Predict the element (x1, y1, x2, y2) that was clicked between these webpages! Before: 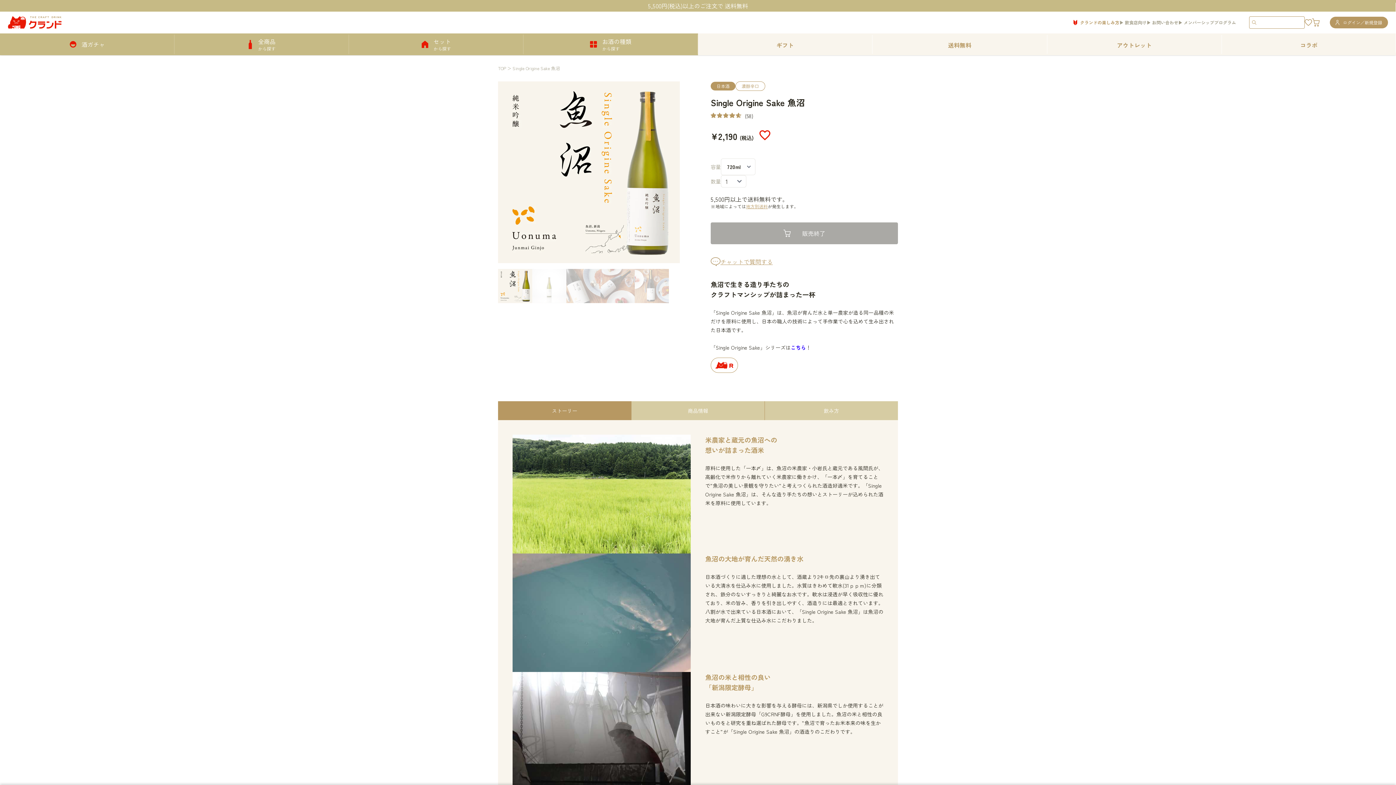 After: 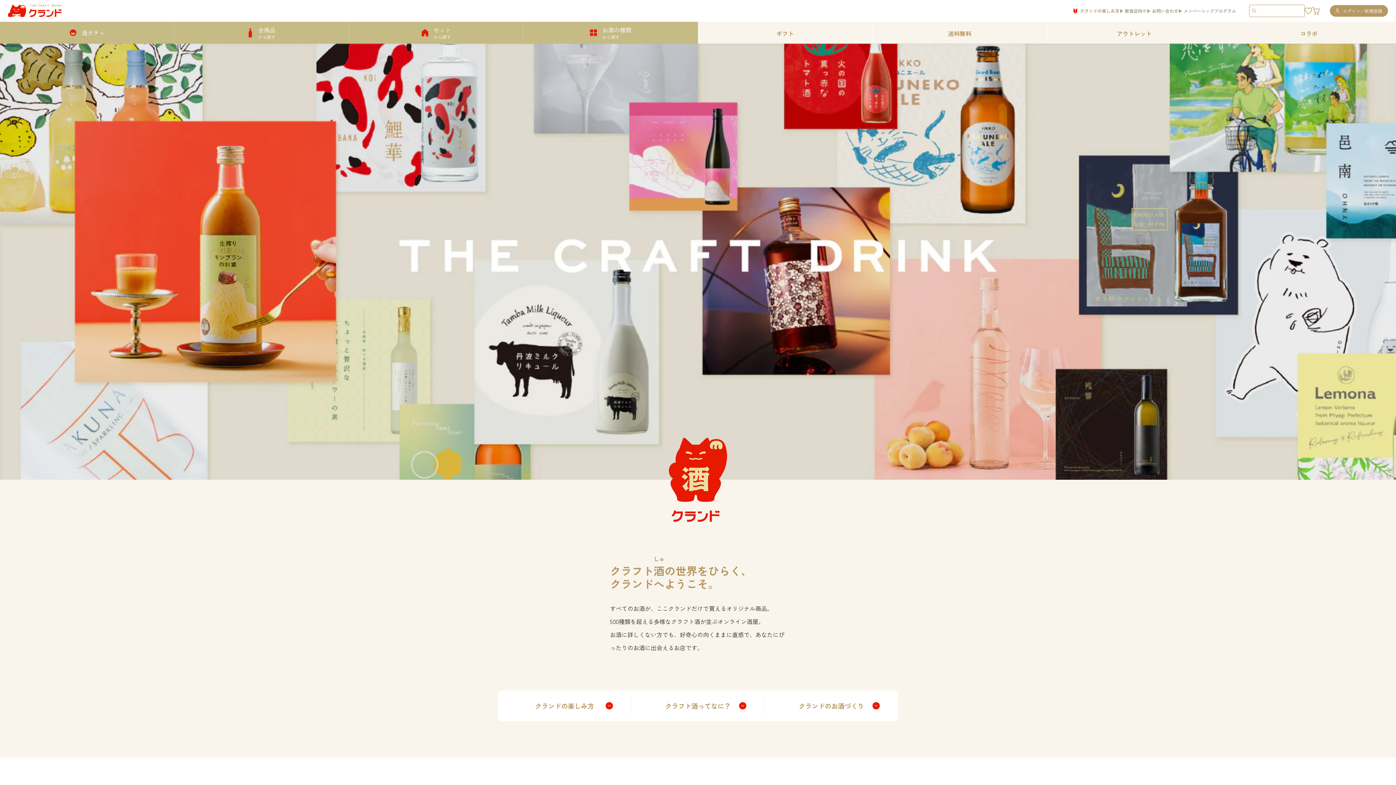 Action: bbox: (1073, 19, 1119, 25) label: クランドの楽しみ方